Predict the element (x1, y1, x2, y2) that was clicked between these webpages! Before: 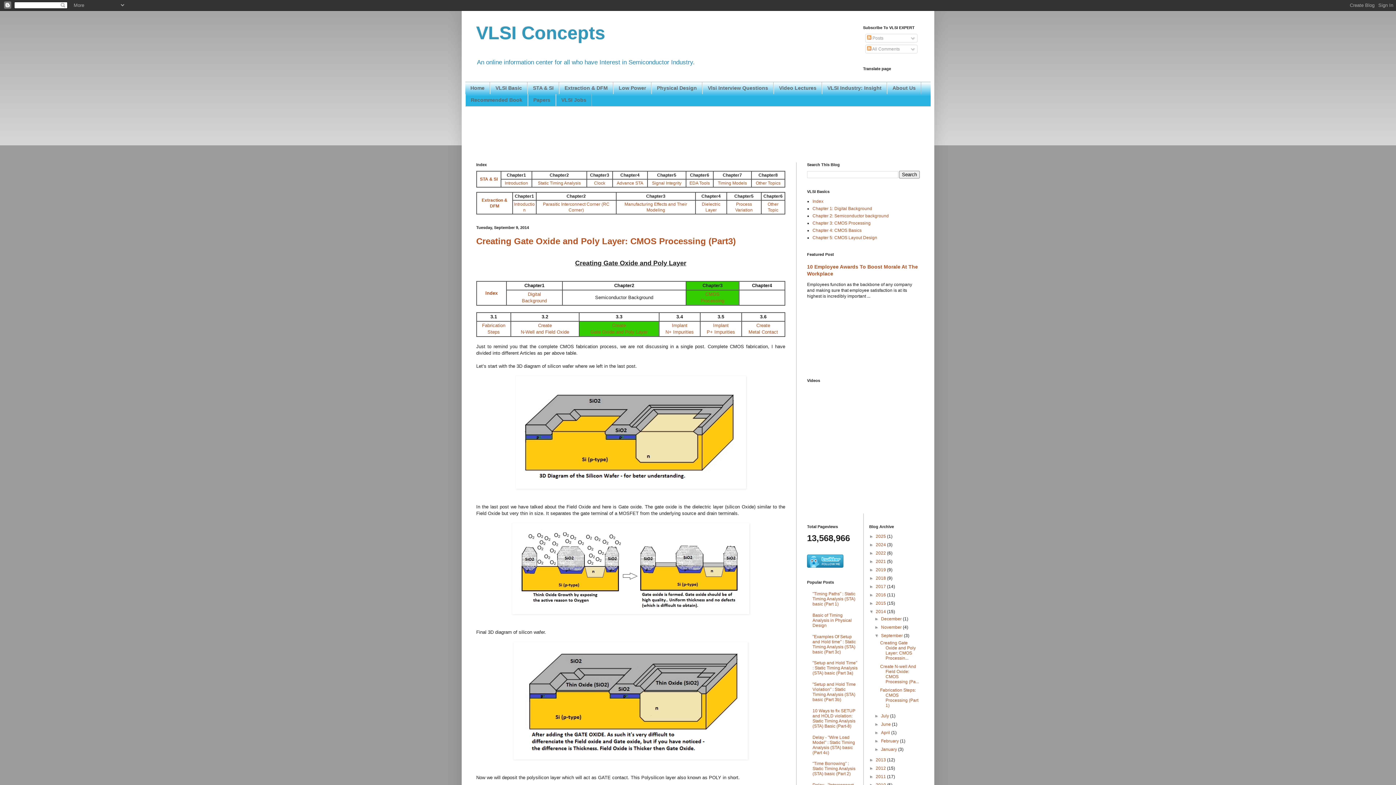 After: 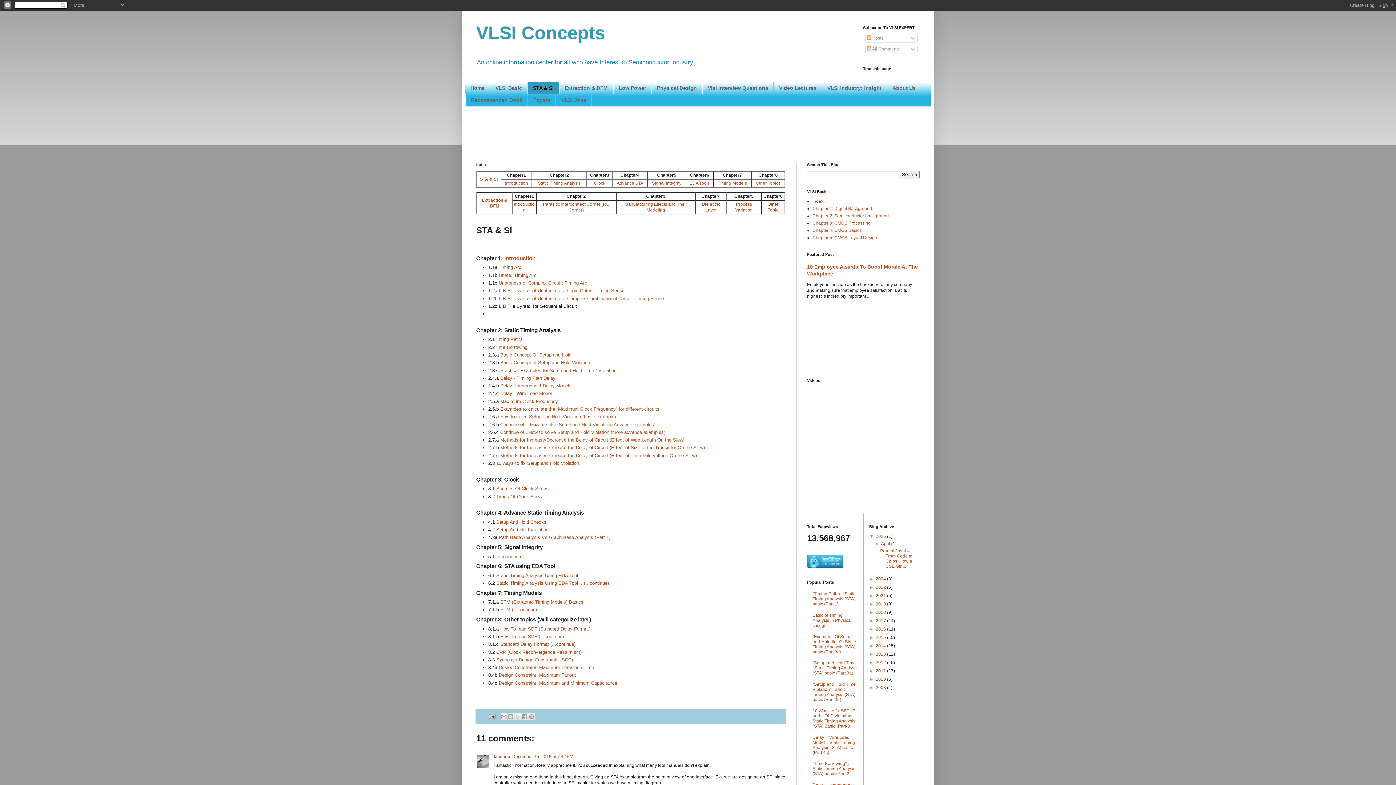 Action: bbox: (480, 176, 497, 181) label: STA & SI